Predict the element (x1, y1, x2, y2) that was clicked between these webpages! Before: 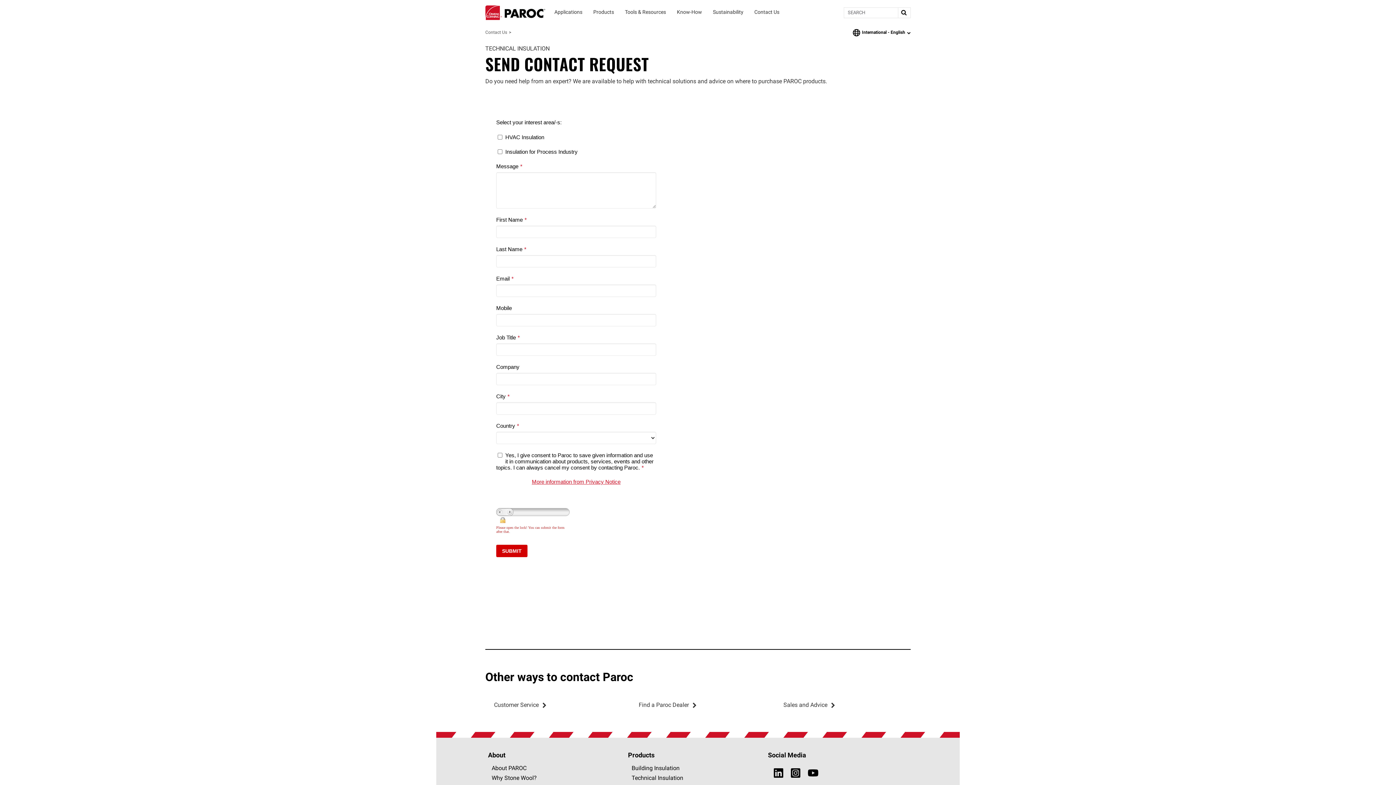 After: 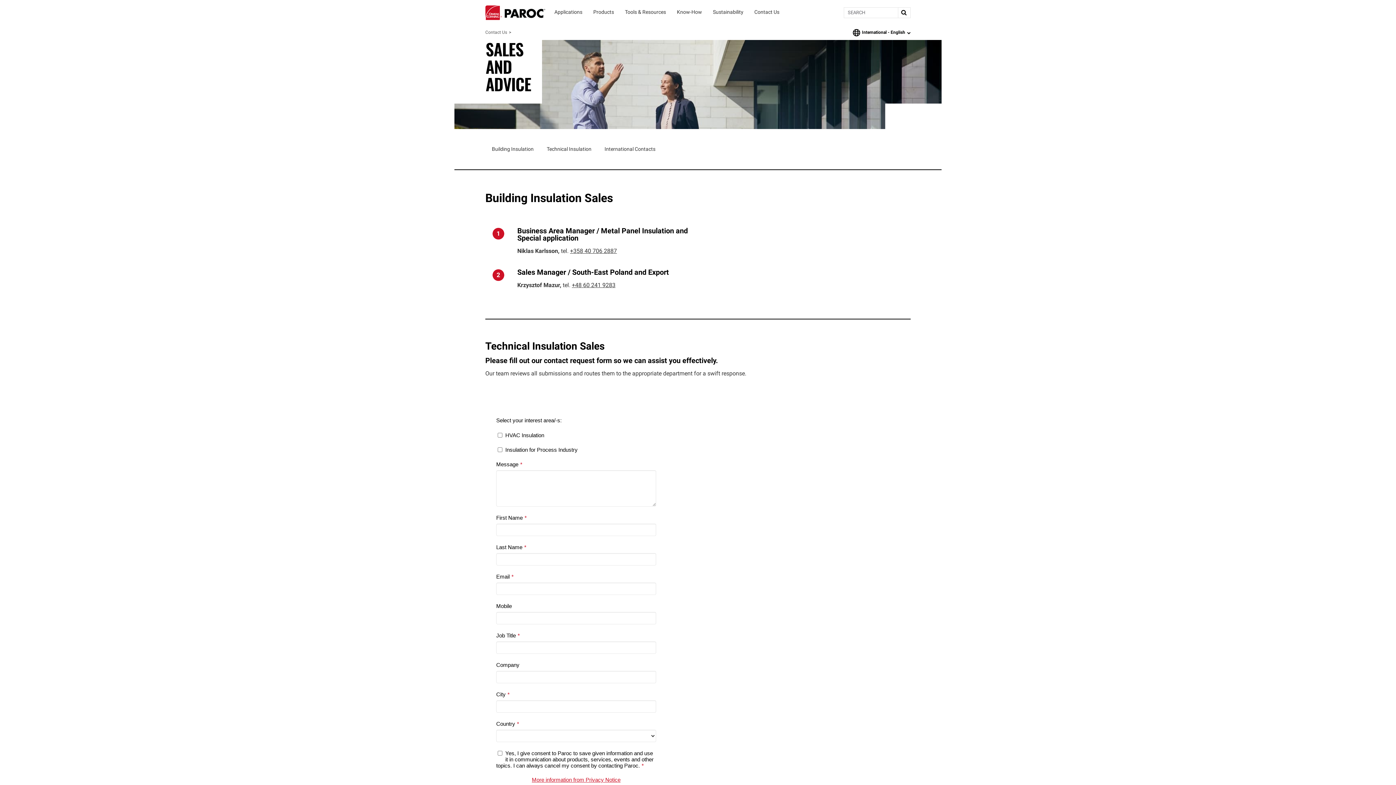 Action: bbox: (774, 702, 910, 709) label: ‎ ‎ Sales and Advice